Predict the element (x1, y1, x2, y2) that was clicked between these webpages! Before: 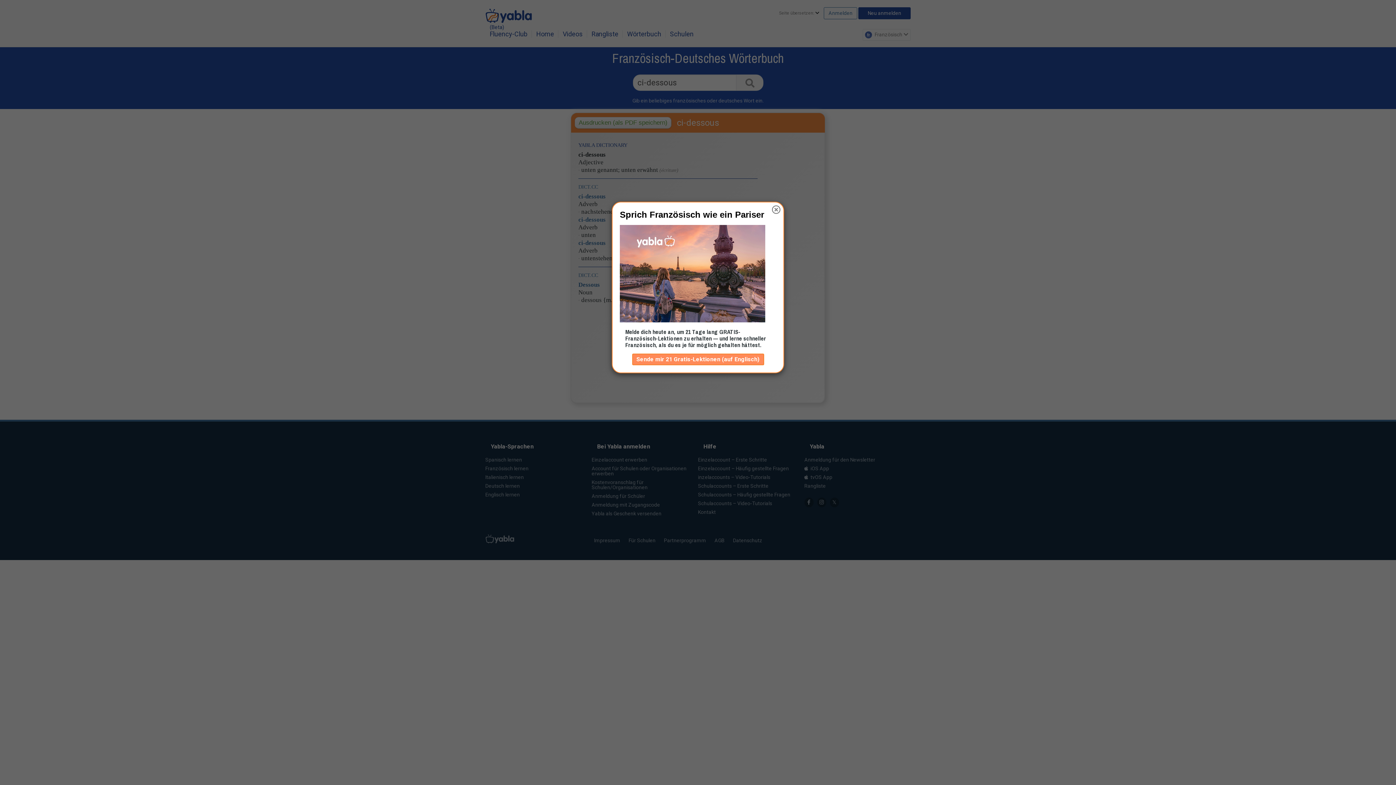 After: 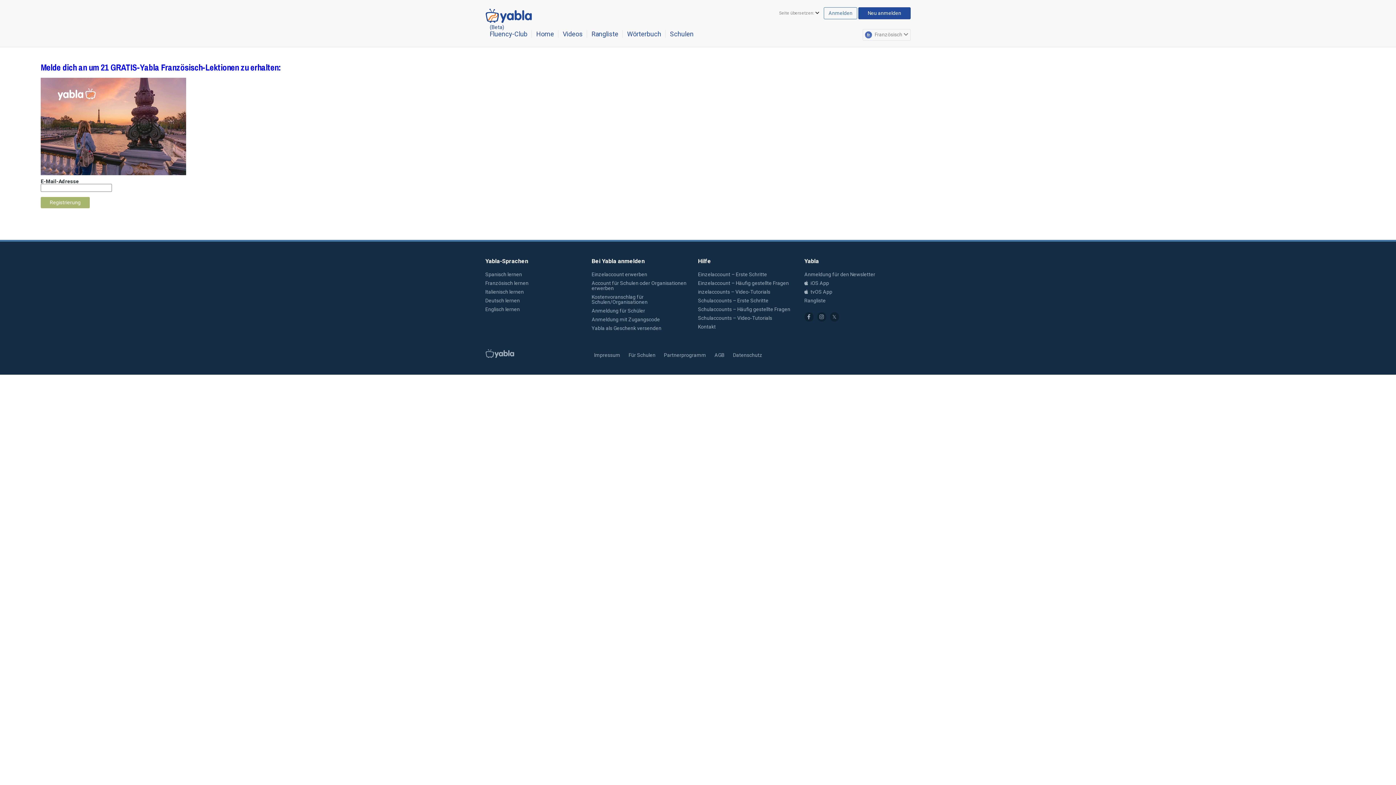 Action: label: Sende mir 21 Gratis-Lektionen (auf Englisch) bbox: (632, 353, 764, 365)